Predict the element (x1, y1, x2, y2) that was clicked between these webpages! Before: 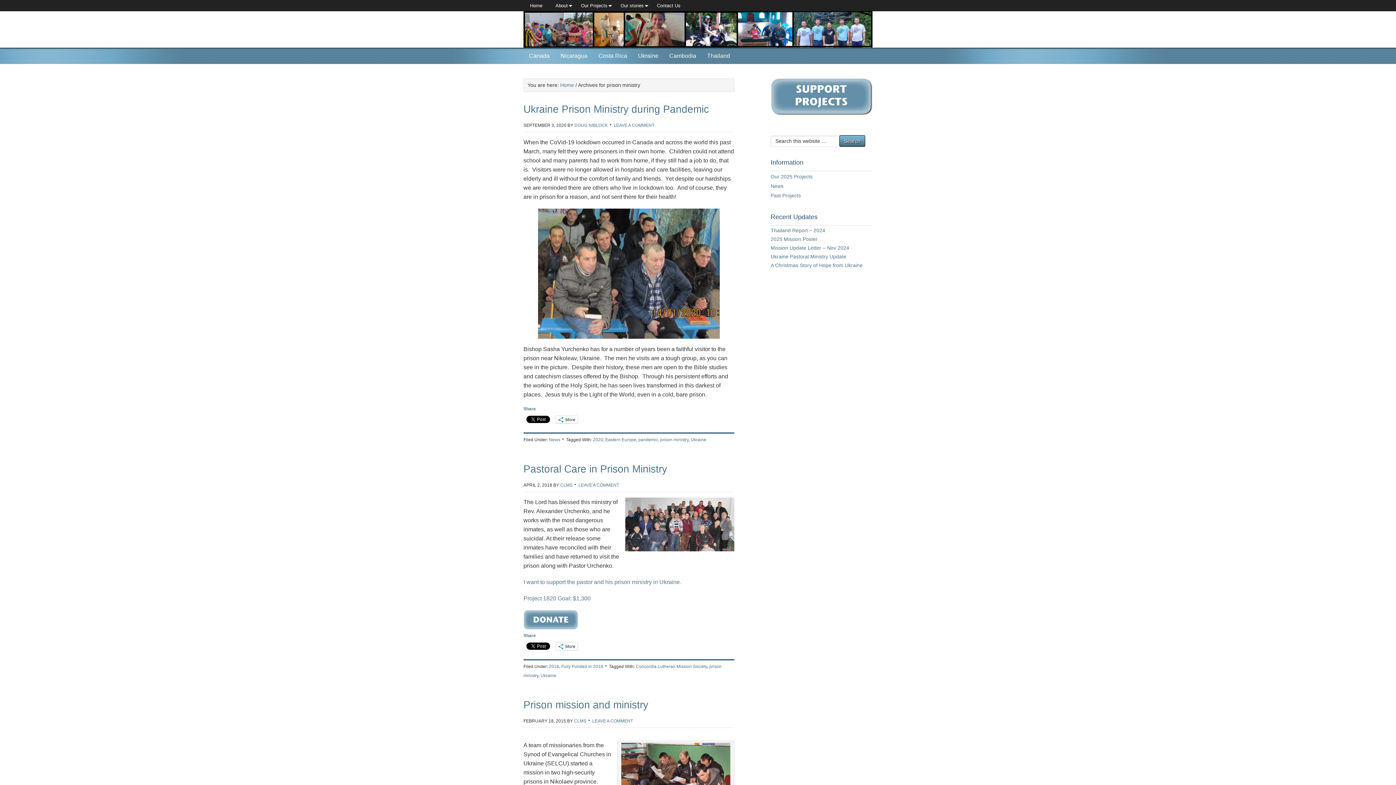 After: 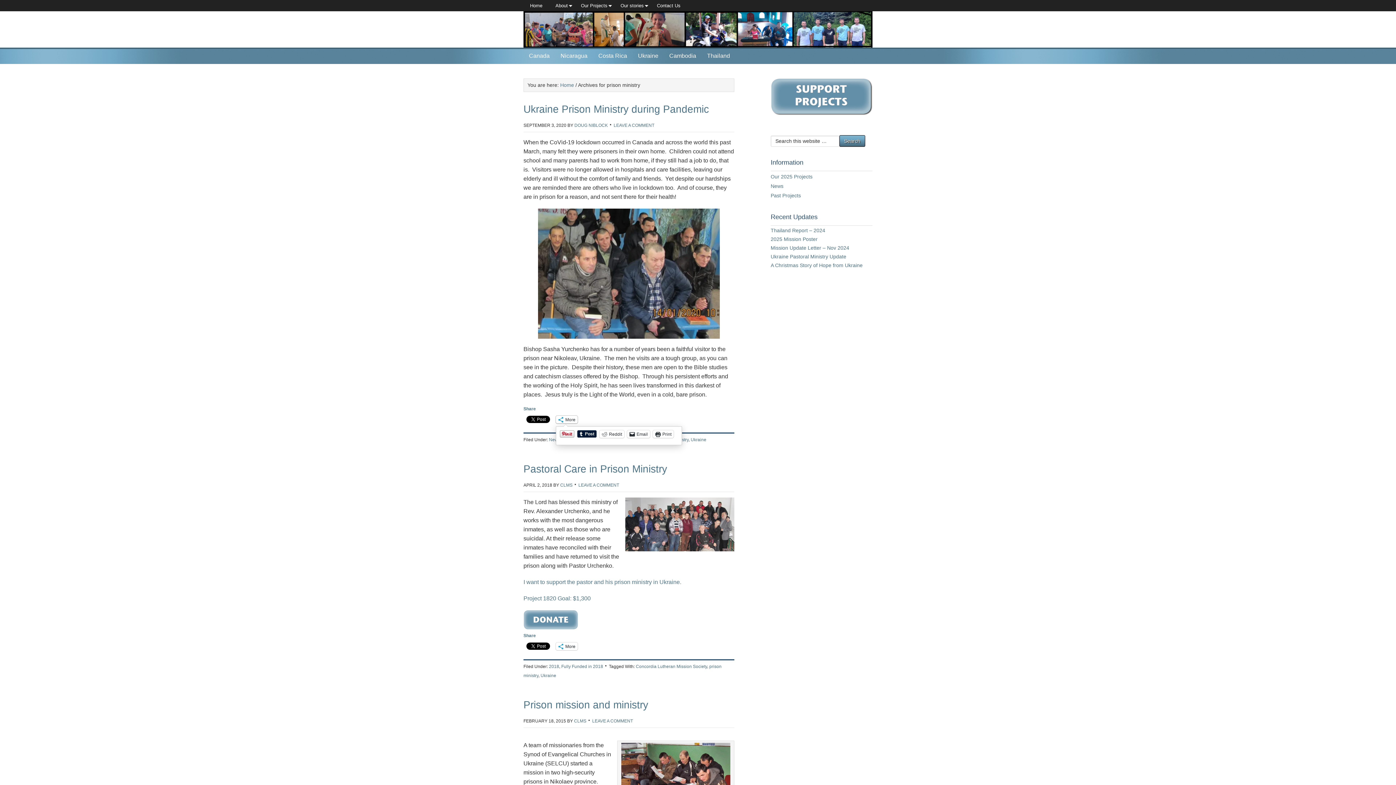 Action: label: More bbox: (556, 415, 577, 423)